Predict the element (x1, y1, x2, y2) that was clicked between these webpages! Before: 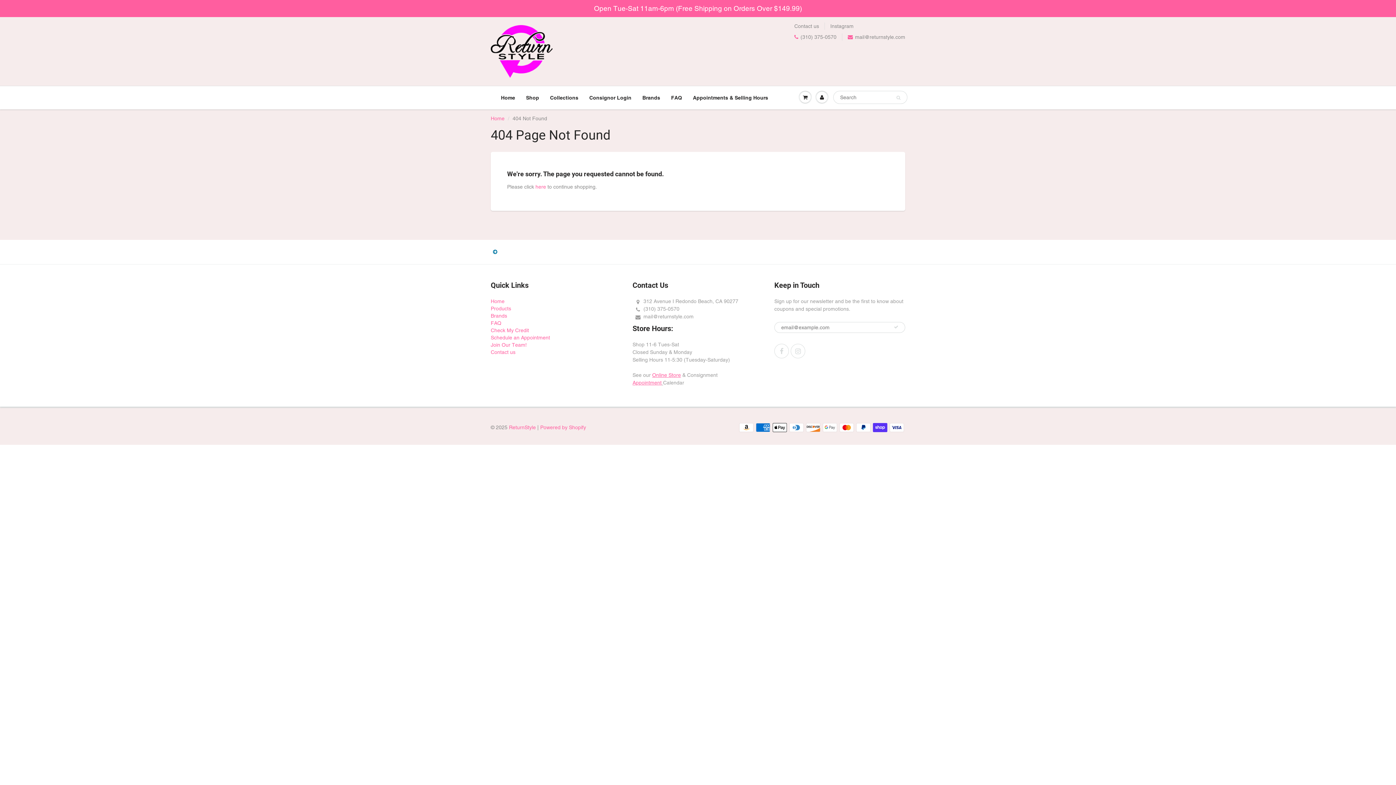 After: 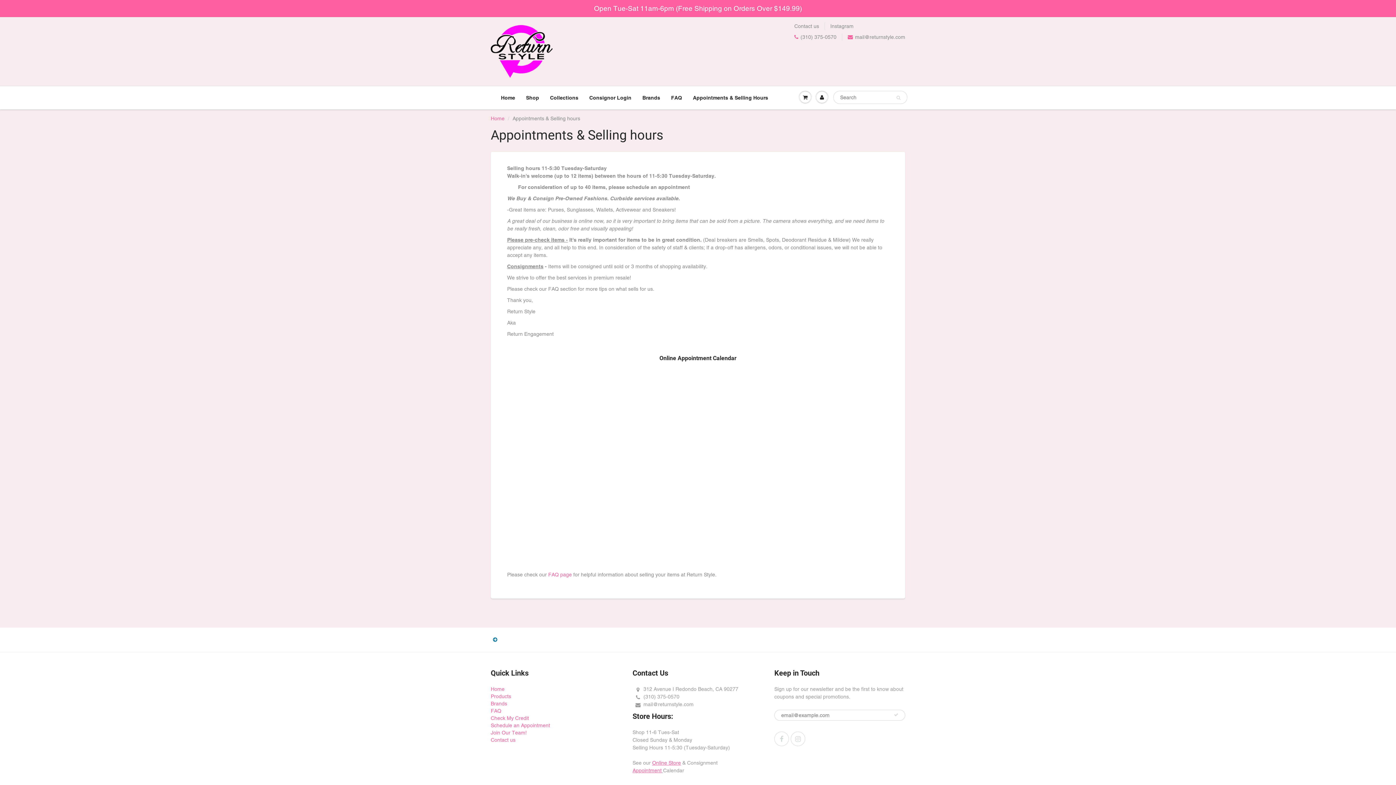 Action: bbox: (687, 86, 773, 109) label: Appointments & Selling Hours